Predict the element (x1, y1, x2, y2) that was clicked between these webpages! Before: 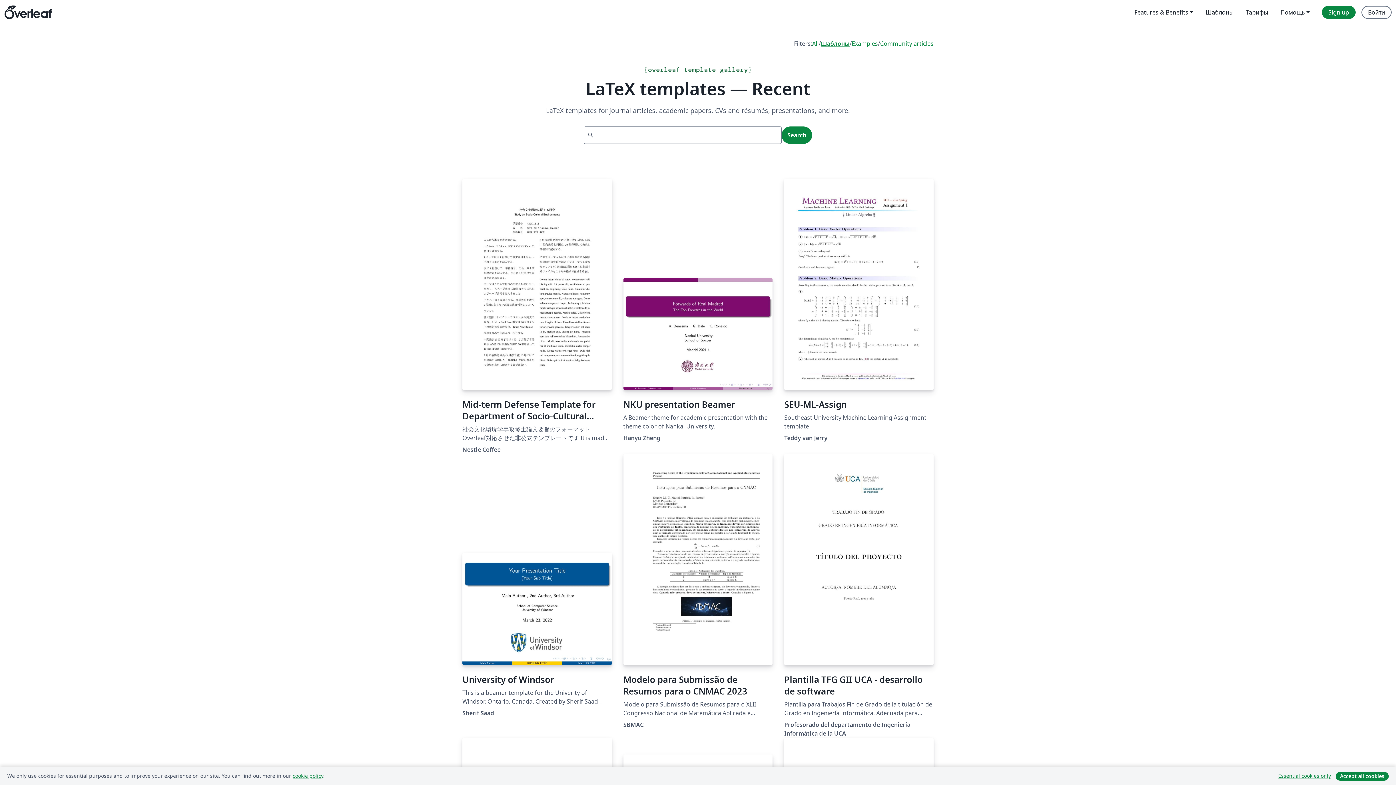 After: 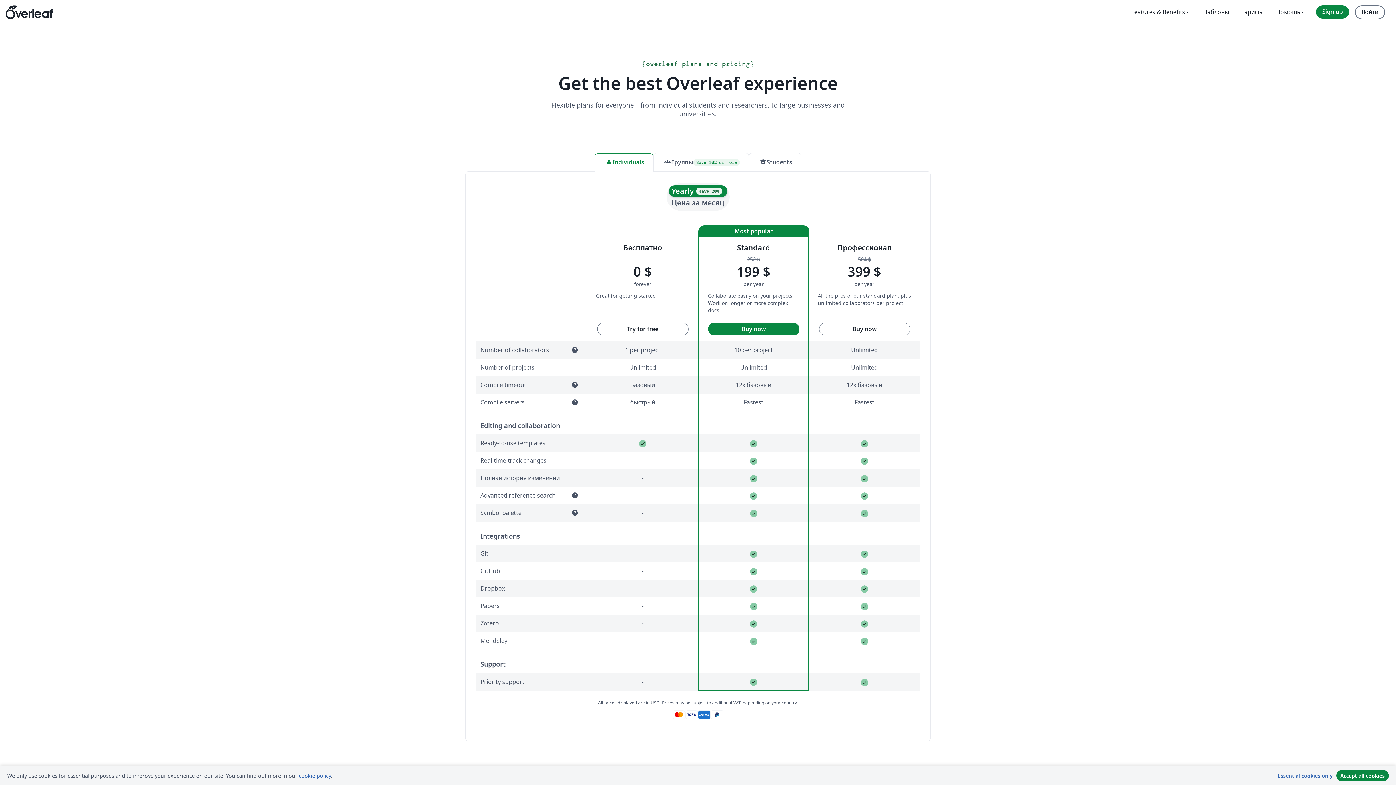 Action: label: Тарифы bbox: (1240, 5, 1274, 18)